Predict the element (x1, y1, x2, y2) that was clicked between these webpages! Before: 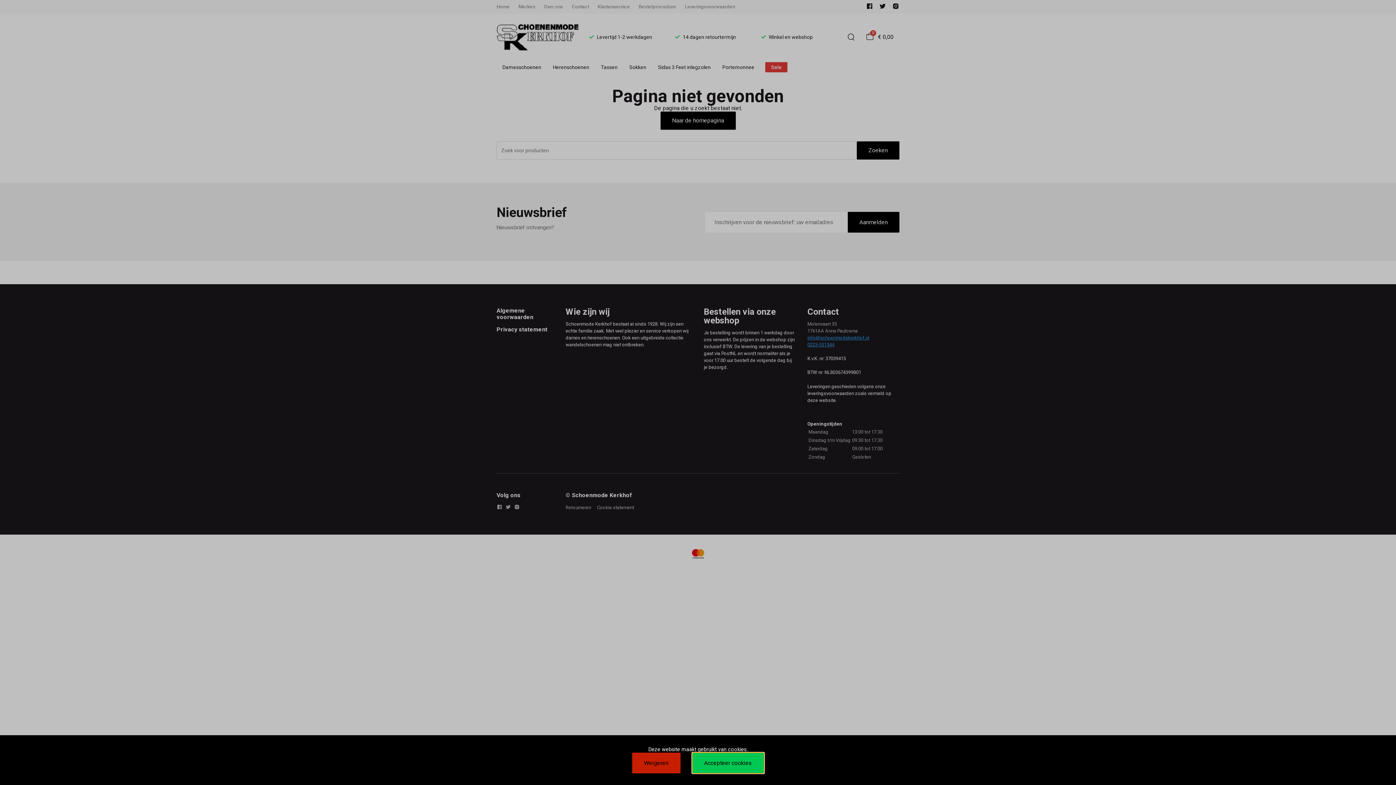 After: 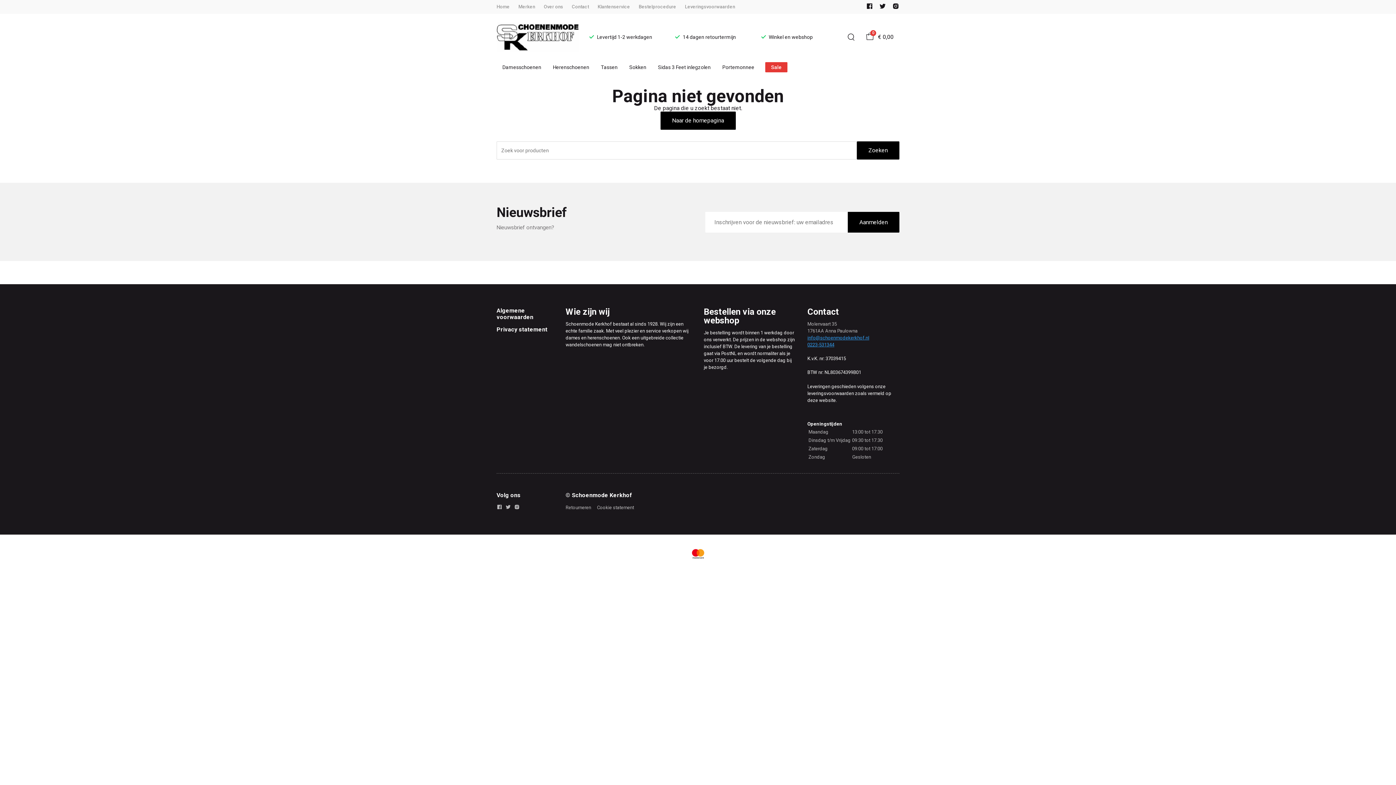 Action: bbox: (692, 753, 764, 773) label: Accepteer cookies